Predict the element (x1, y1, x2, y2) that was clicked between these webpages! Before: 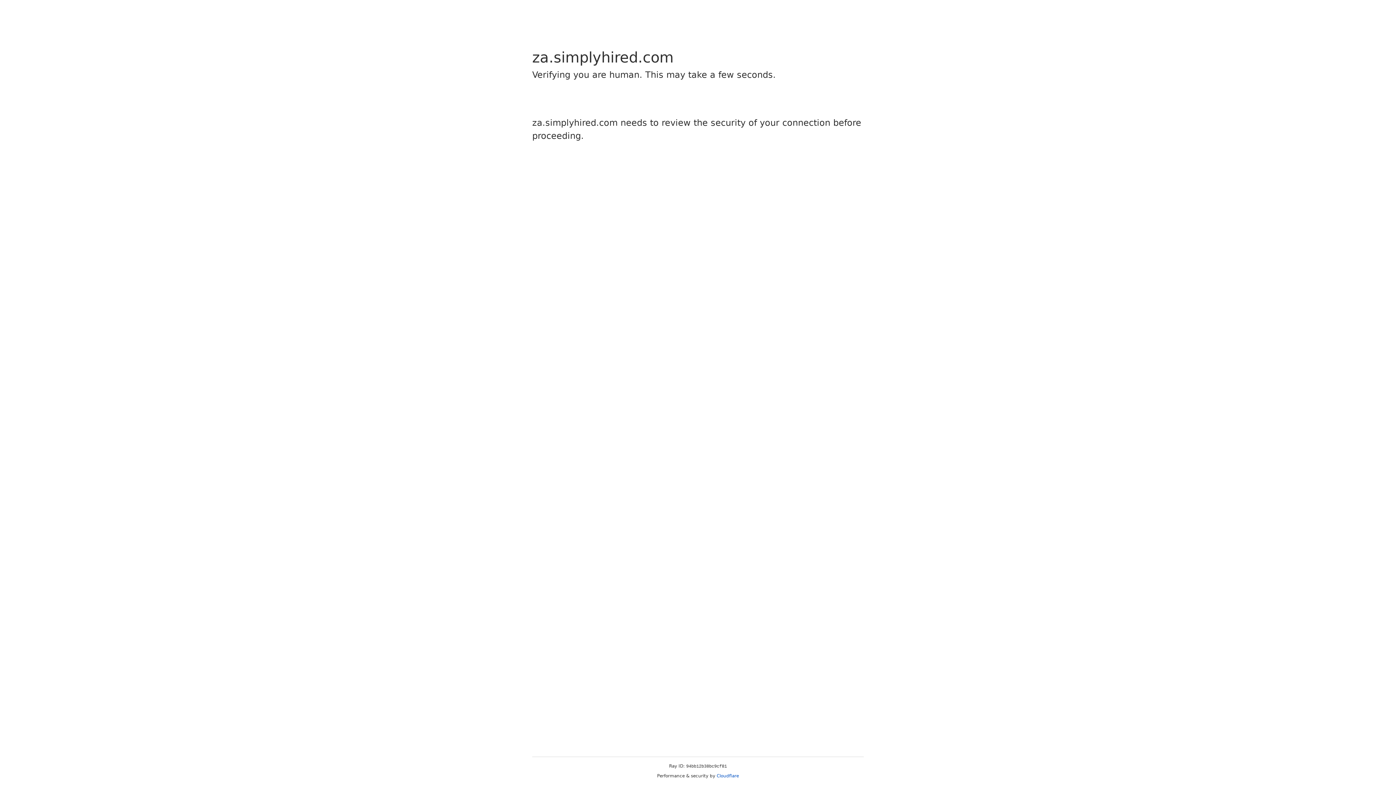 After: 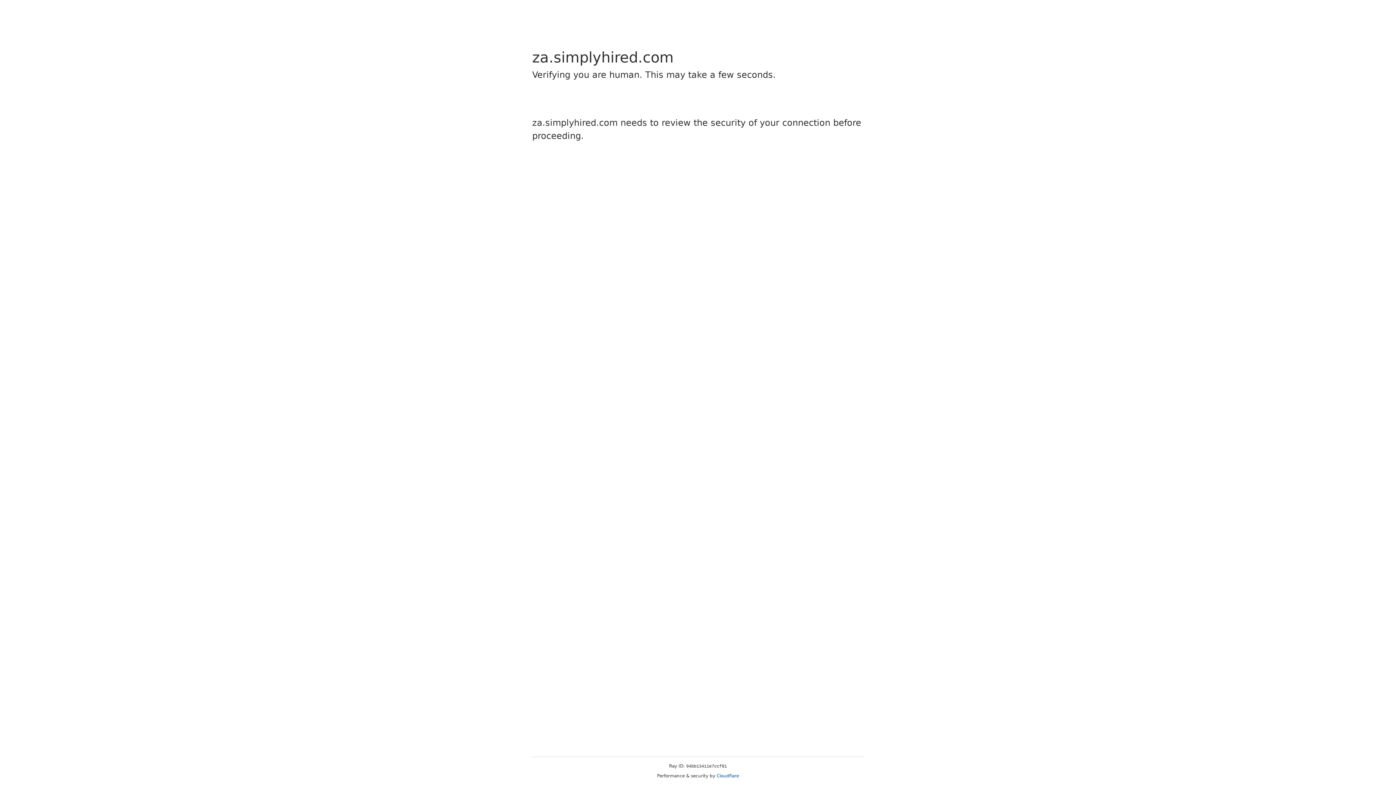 Action: bbox: (716, 773, 739, 778) label: Cloudflare